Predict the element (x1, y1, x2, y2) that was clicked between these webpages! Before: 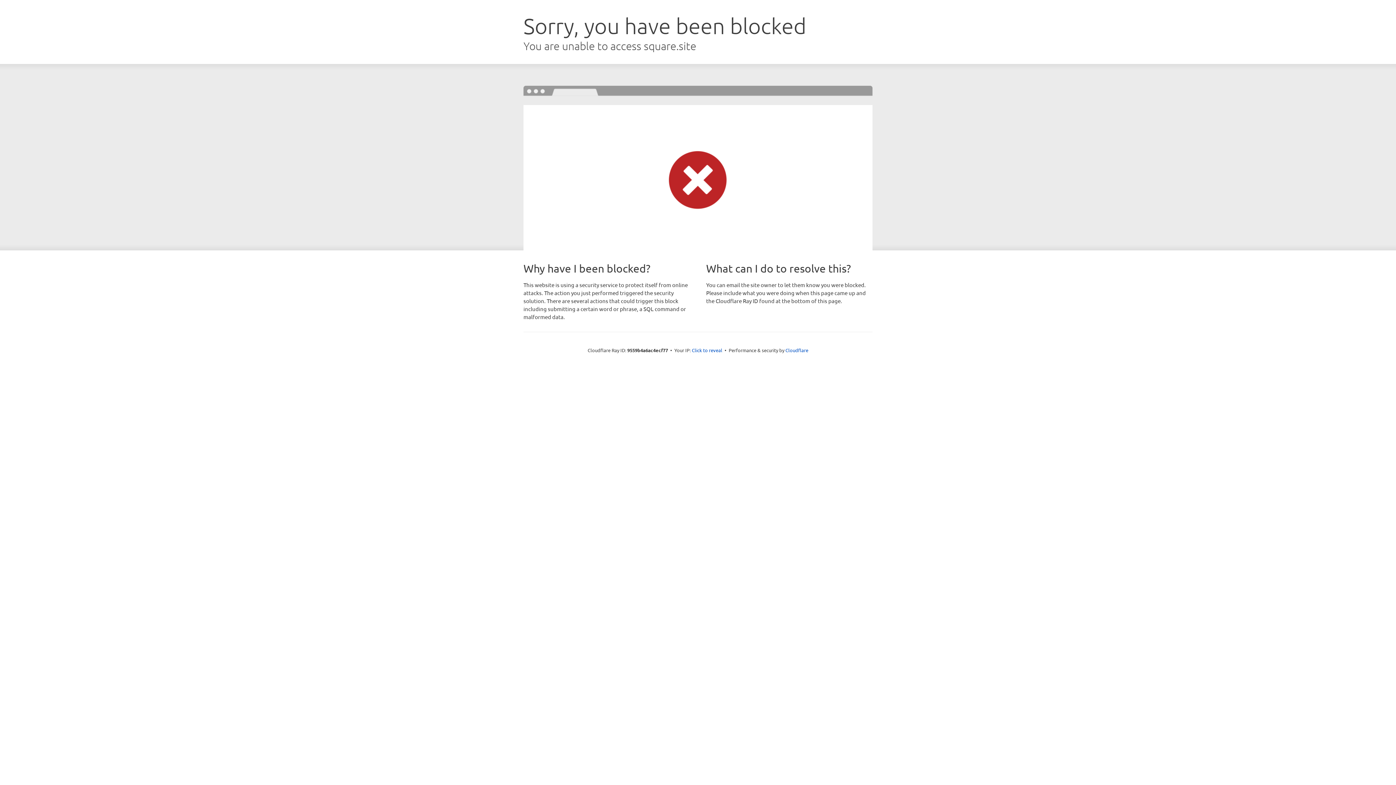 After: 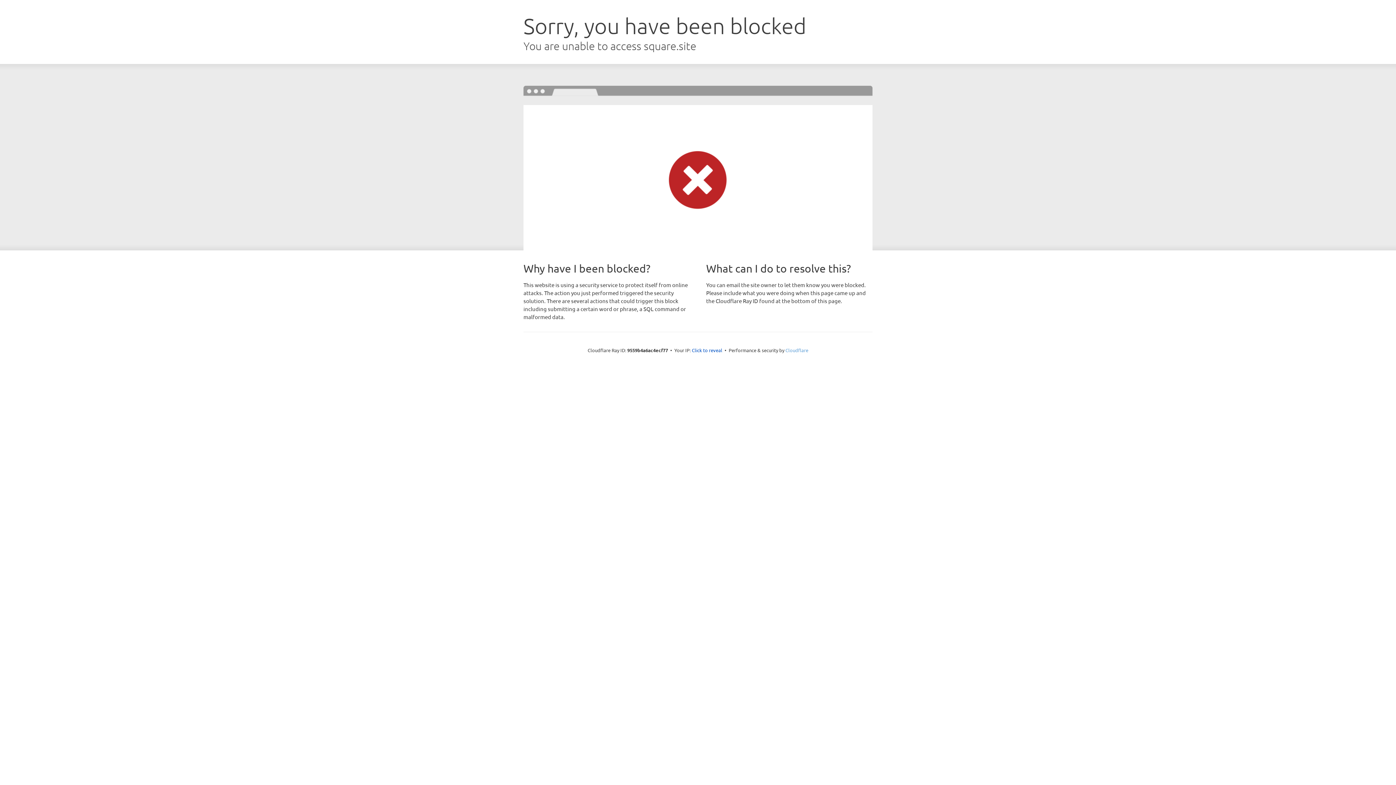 Action: bbox: (785, 347, 808, 353) label: Cloudflare